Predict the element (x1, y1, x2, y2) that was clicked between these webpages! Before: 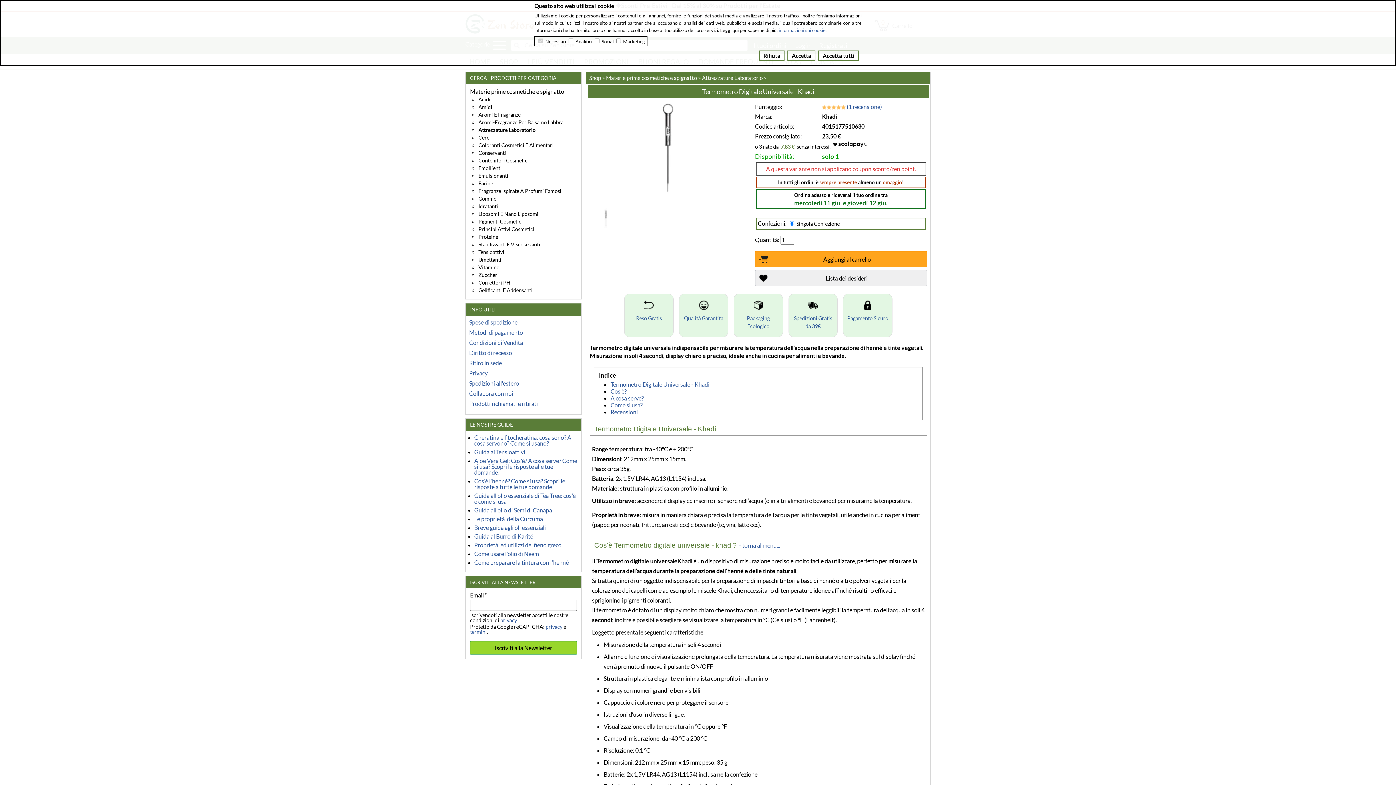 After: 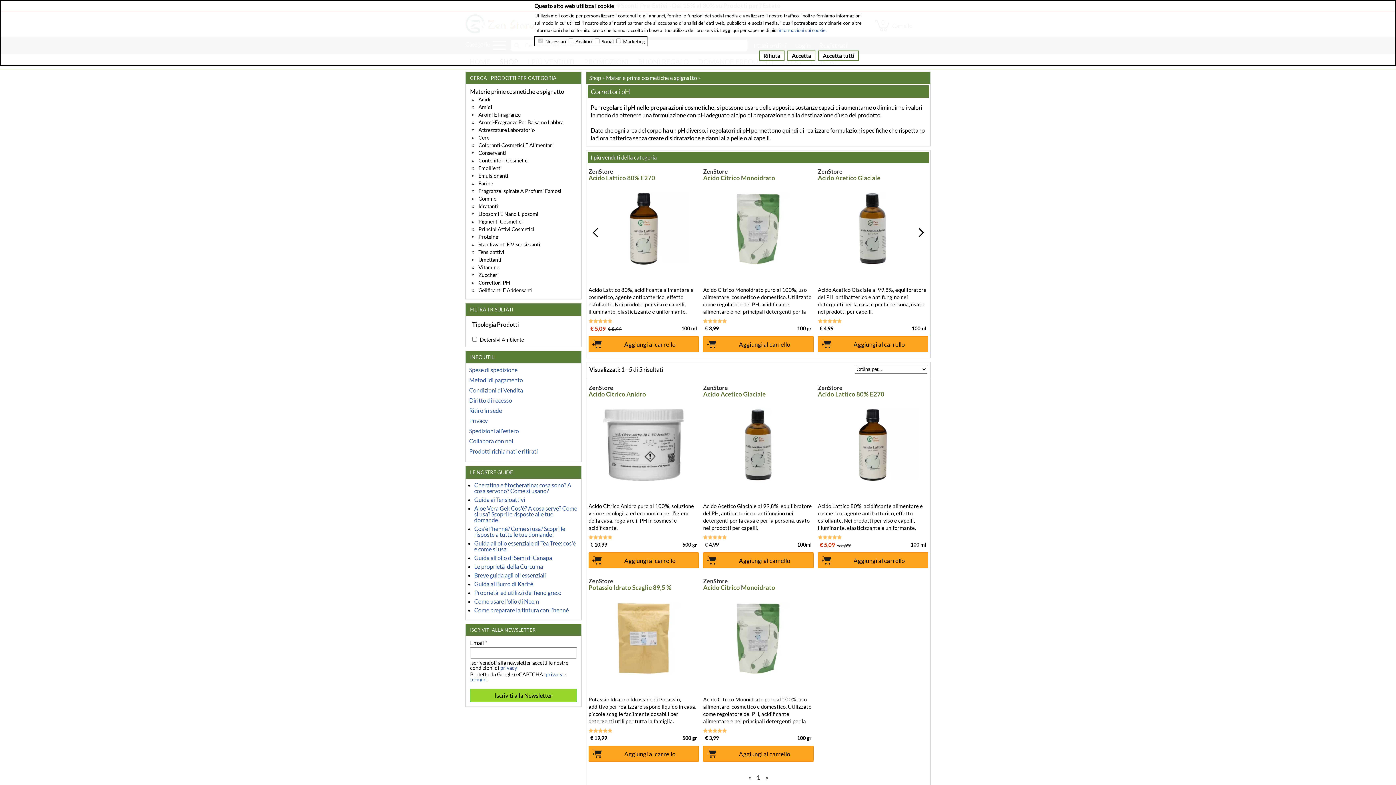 Action: bbox: (478, 280, 574, 285) label: Correttori PH